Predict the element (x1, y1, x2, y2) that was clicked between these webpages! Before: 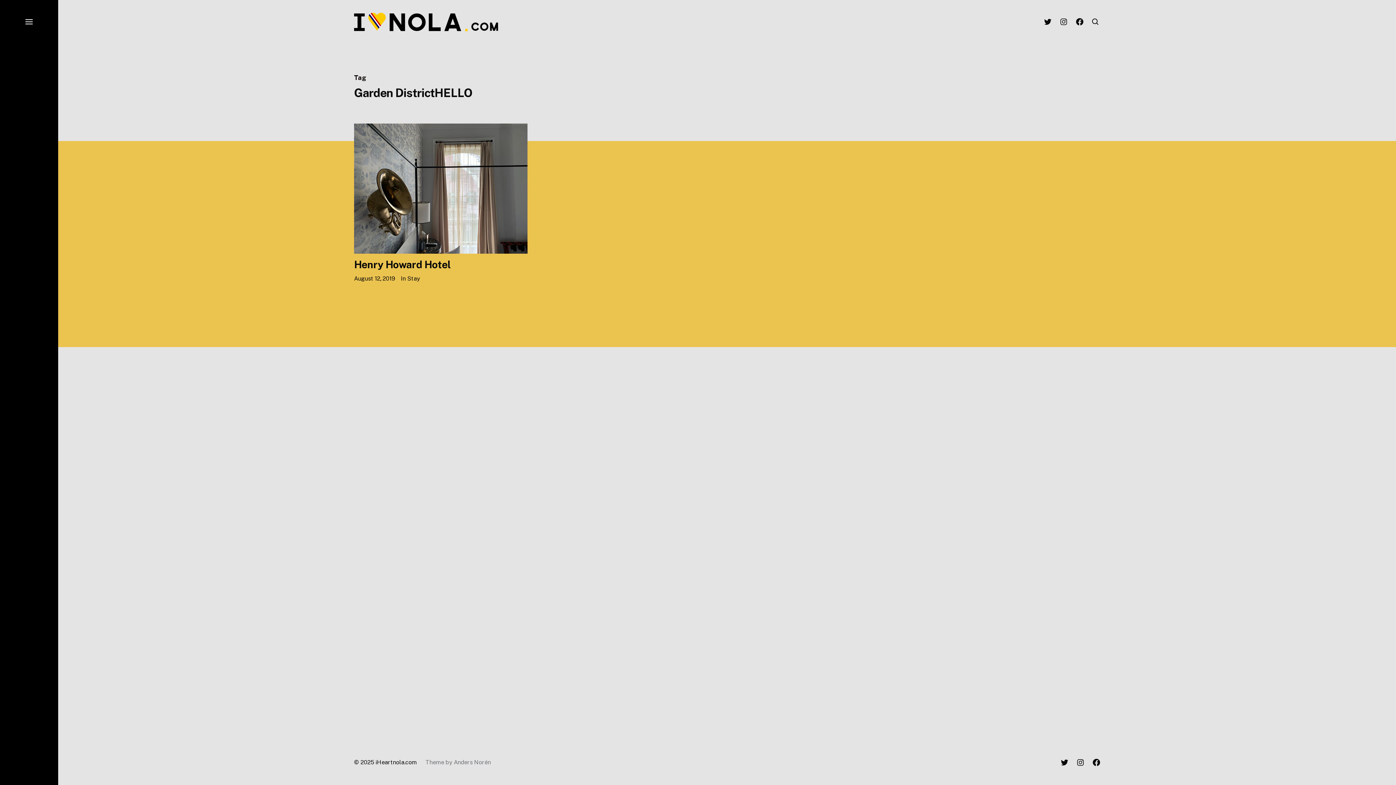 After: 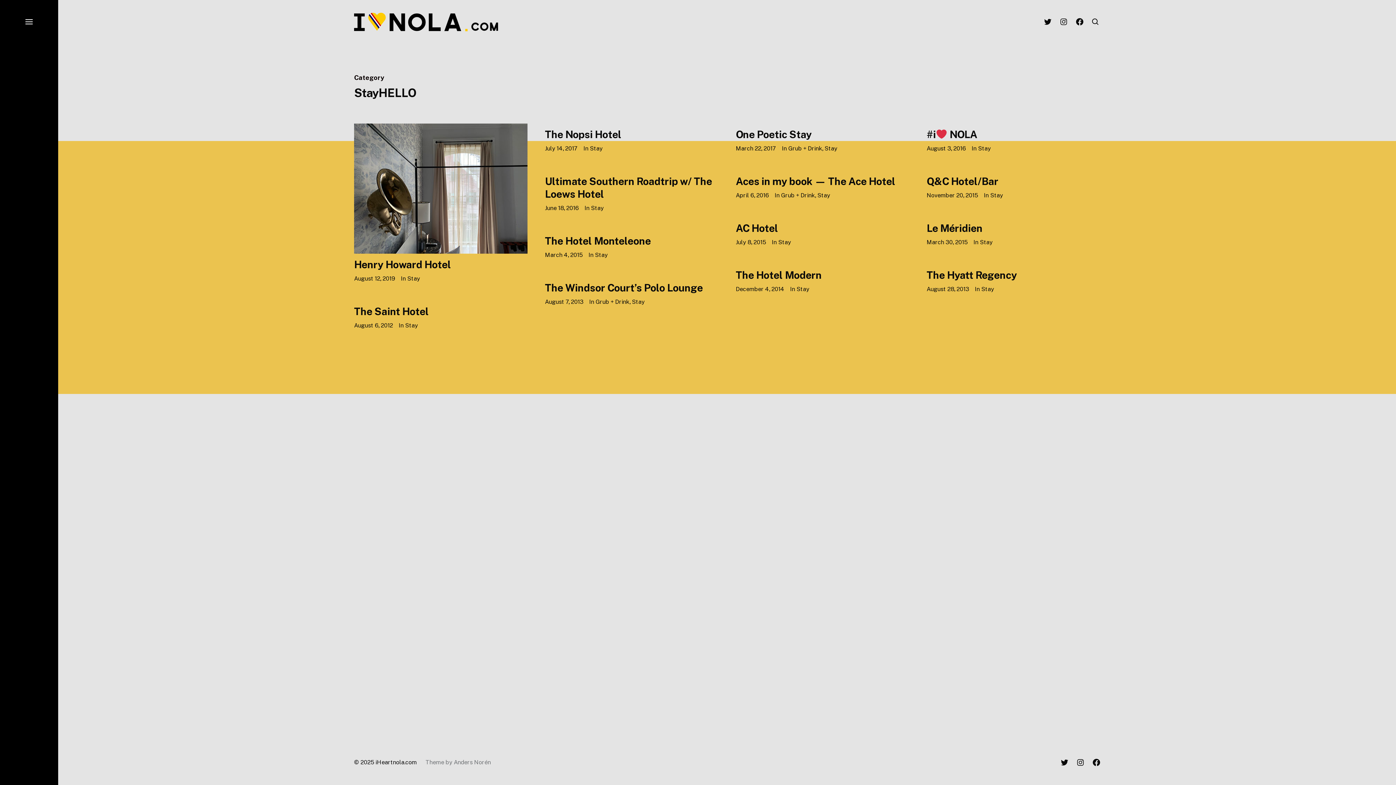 Action: bbox: (407, 275, 420, 282) label: Stay